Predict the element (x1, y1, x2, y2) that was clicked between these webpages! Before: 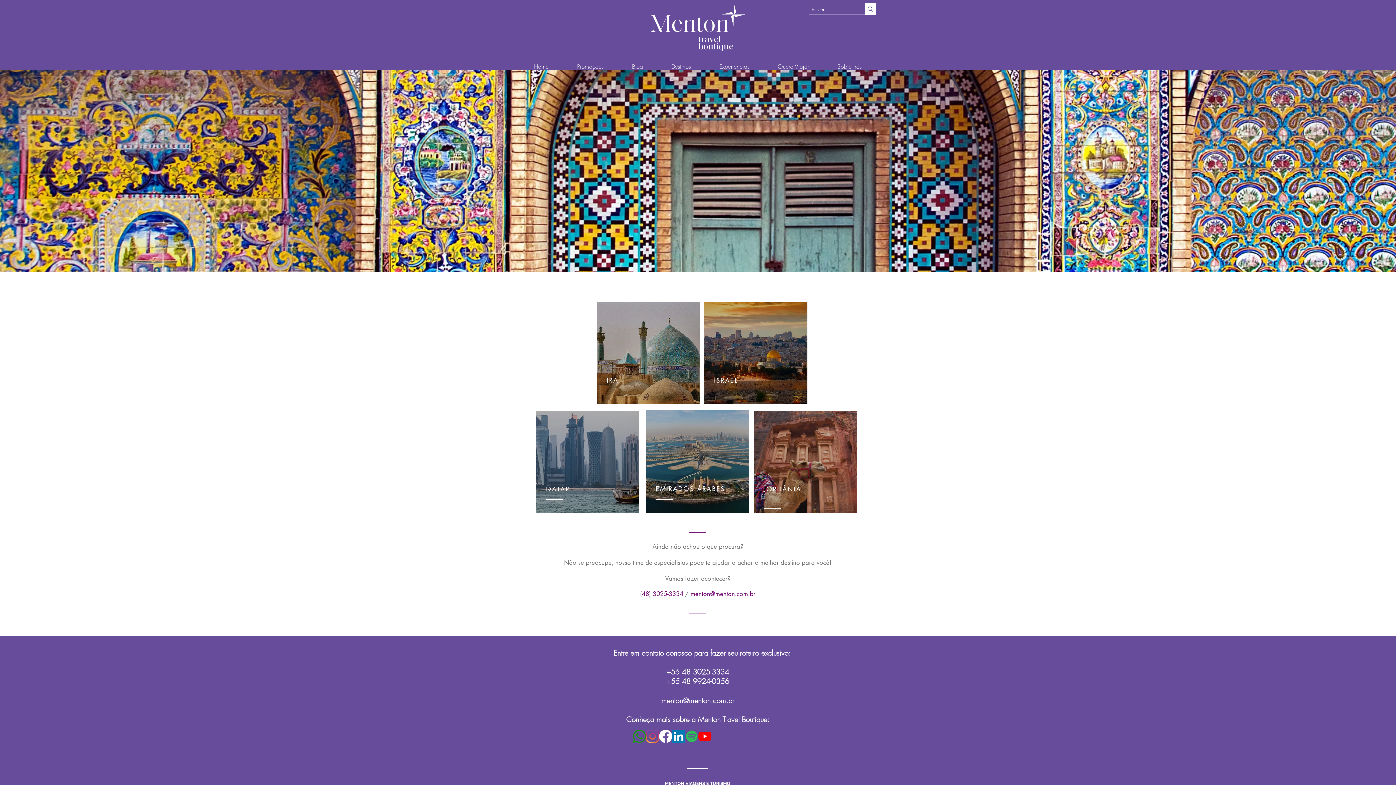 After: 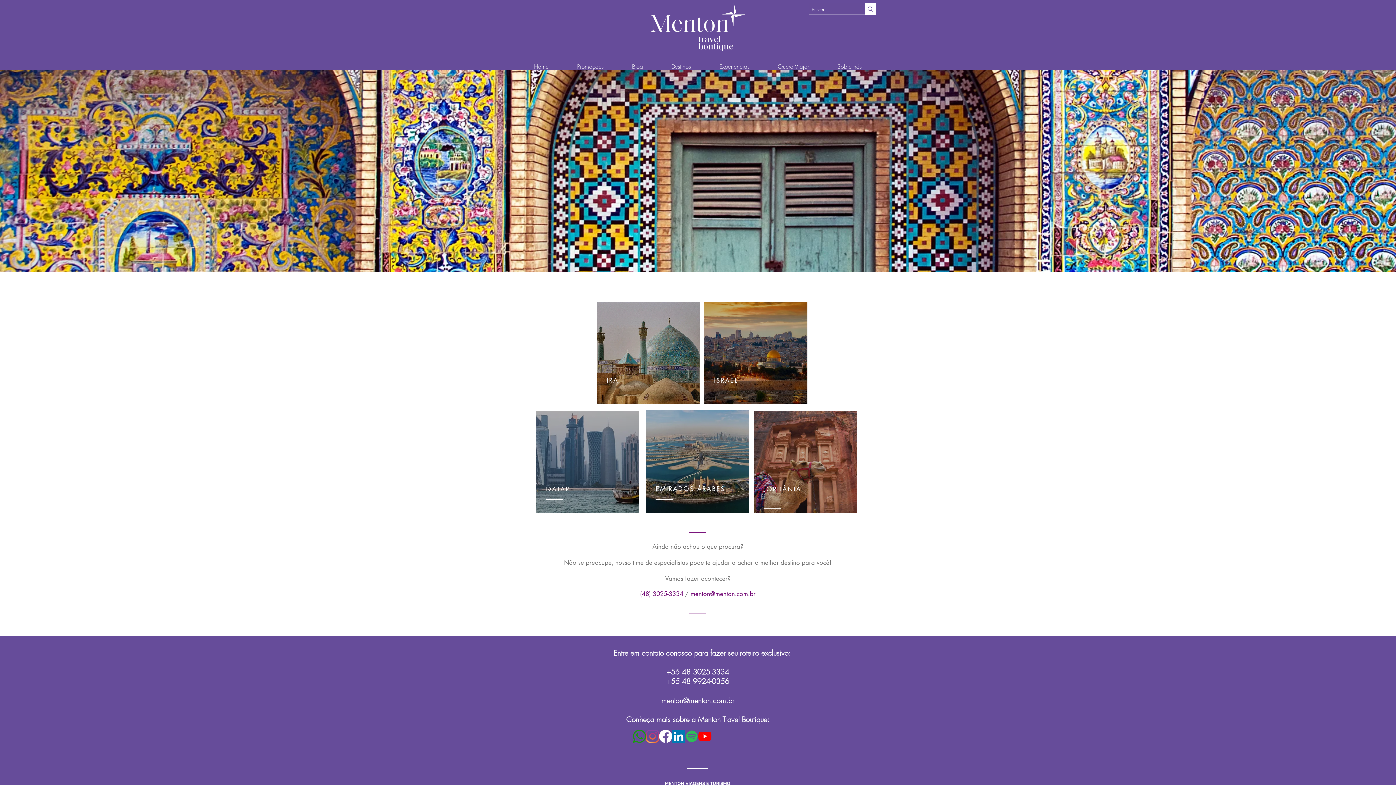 Action: bbox: (659, 730, 672, 743) label: Facebook